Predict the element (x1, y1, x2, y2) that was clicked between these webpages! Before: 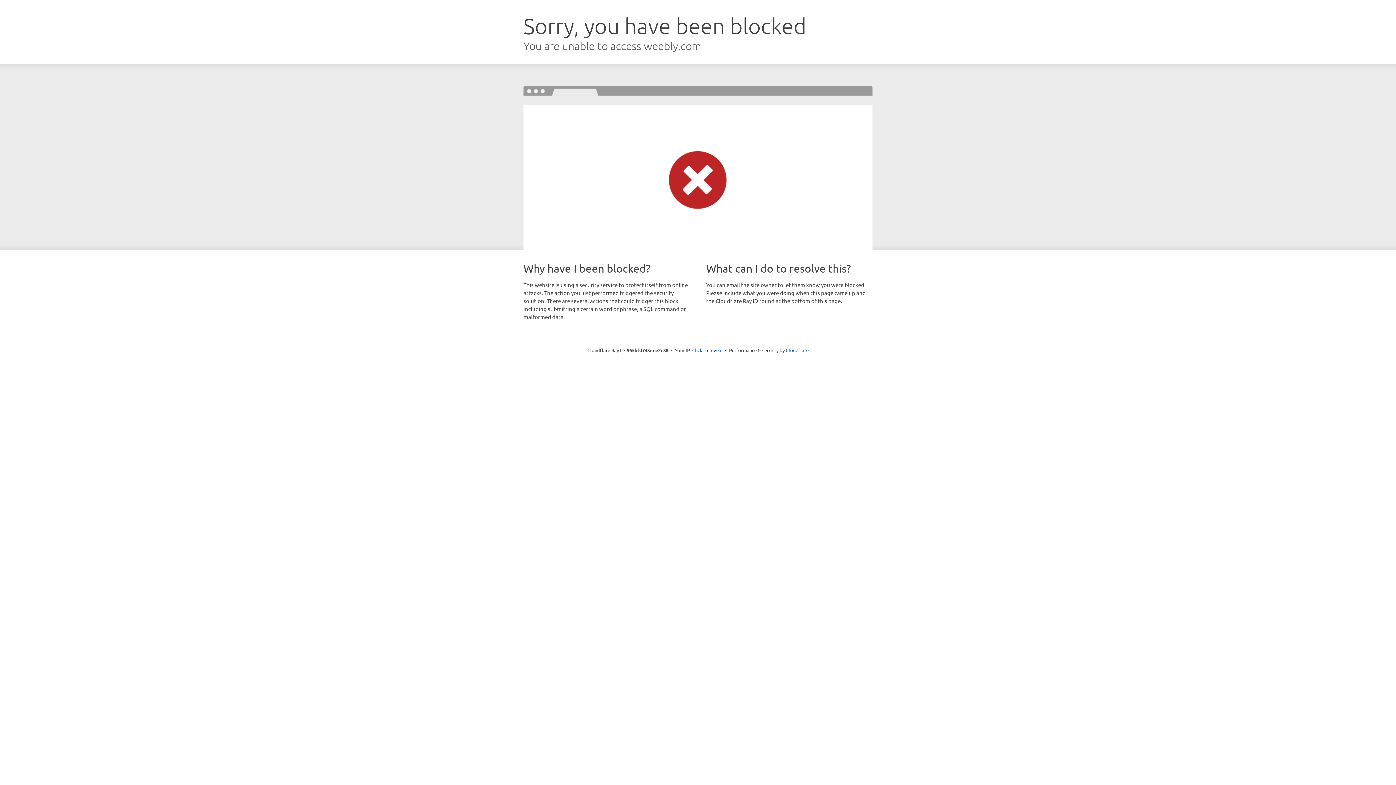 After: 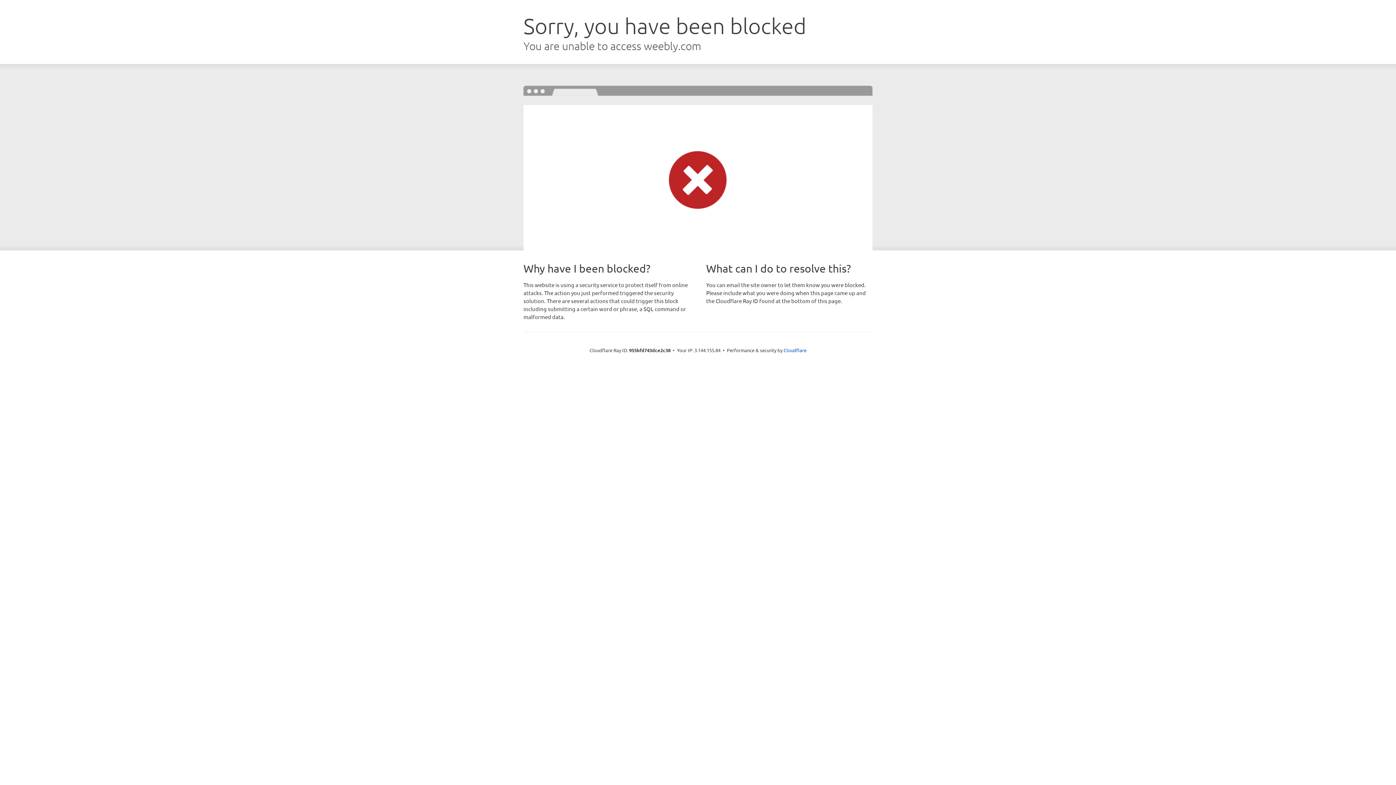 Action: label: Click to reveal bbox: (692, 346, 722, 353)